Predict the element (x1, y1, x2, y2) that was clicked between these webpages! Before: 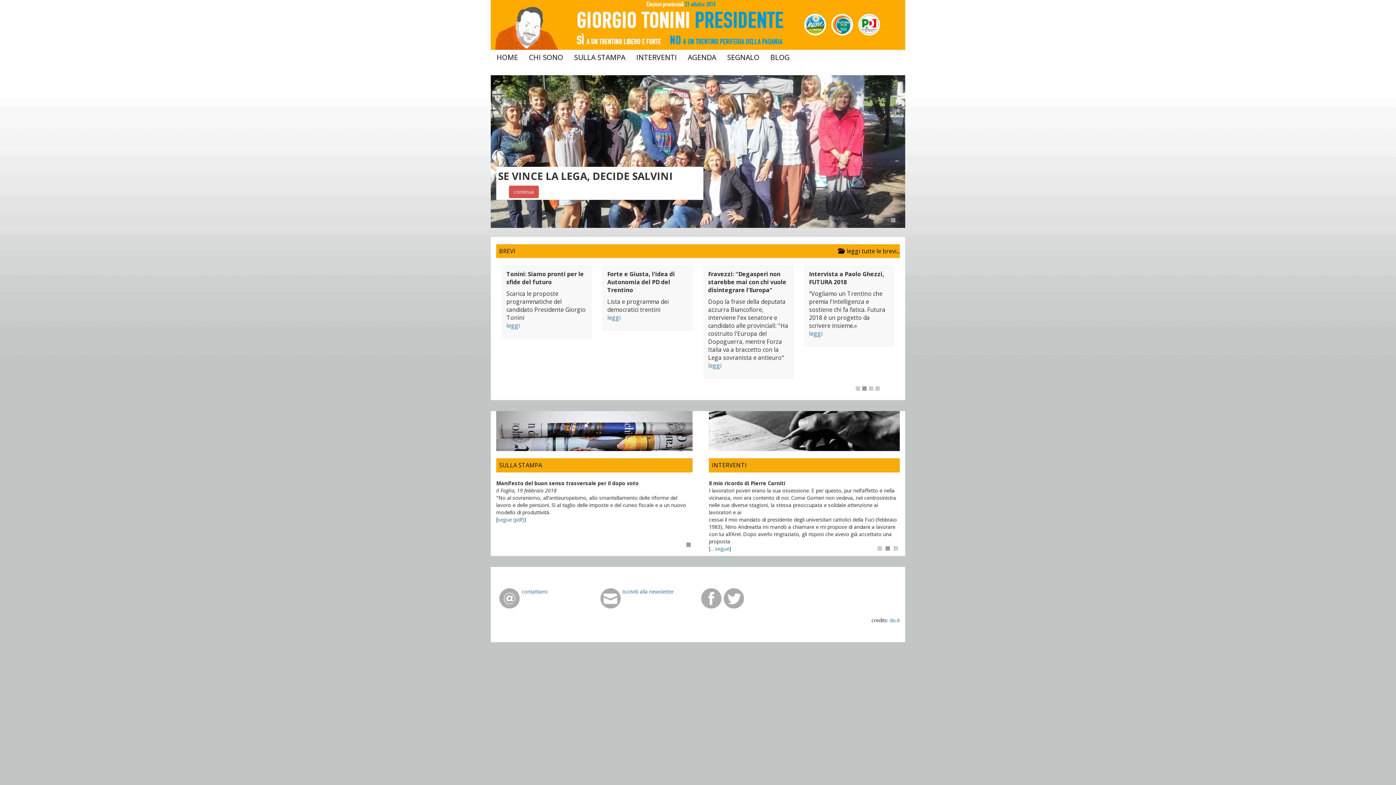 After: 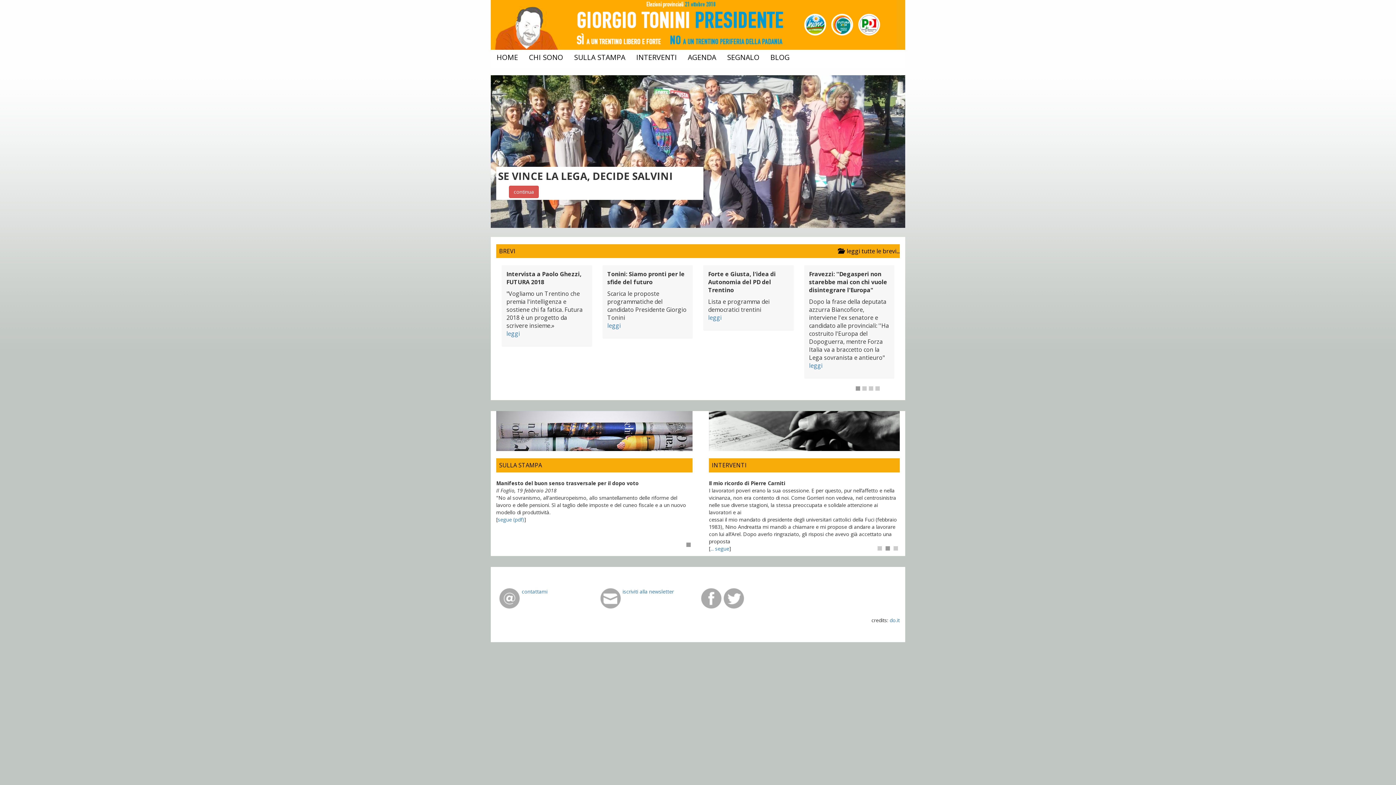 Action: label: leggi bbox: (809, 361, 822, 369)